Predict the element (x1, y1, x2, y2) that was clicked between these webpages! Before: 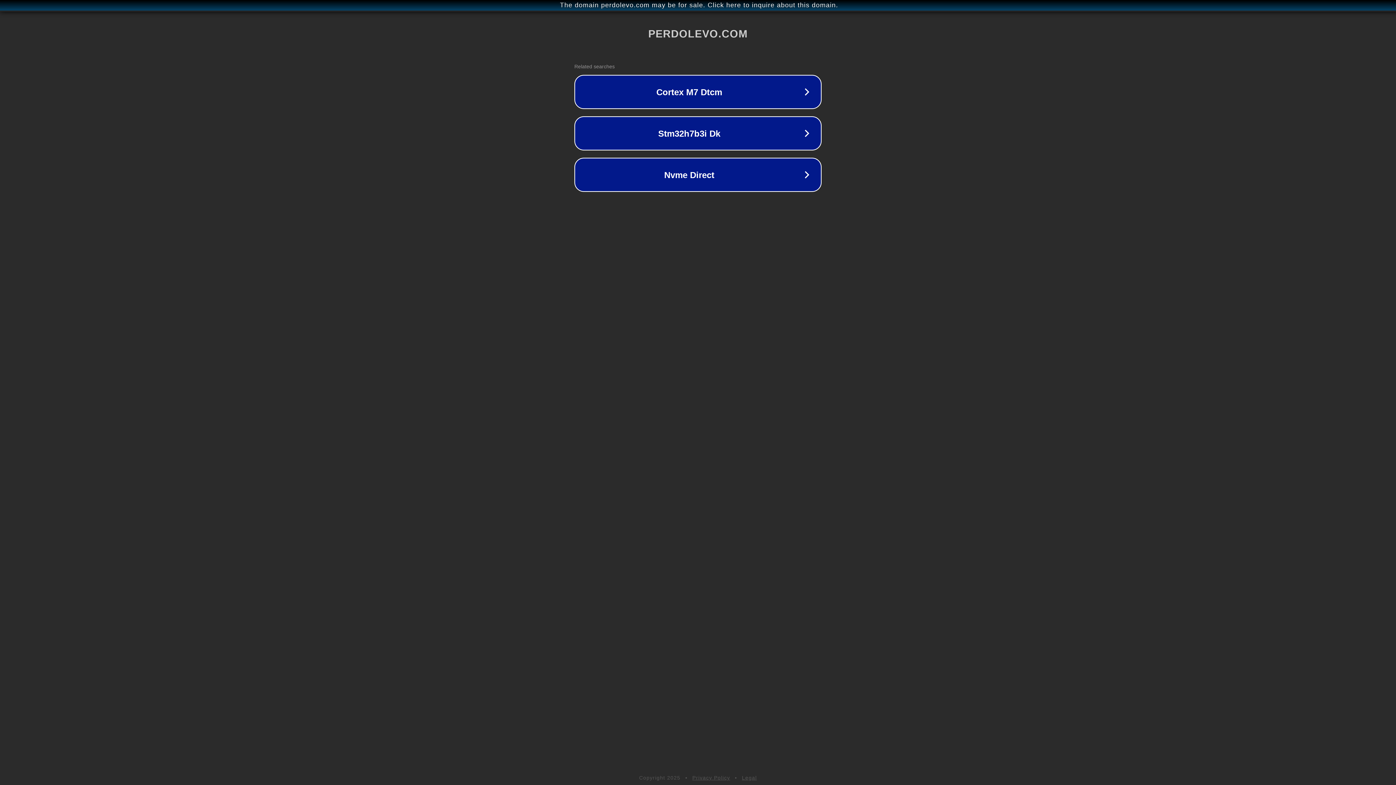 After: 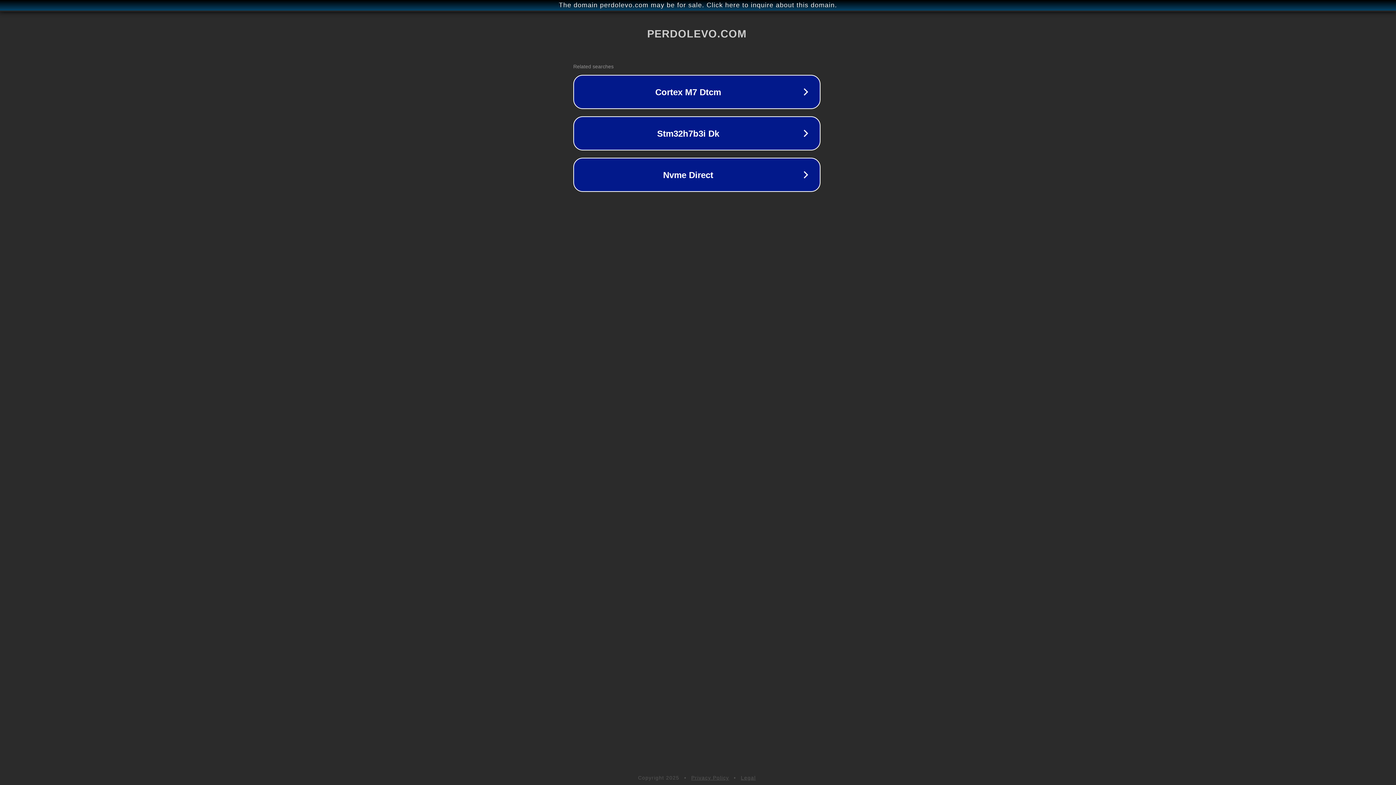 Action: label: The domain perdolevo.com may be for sale. Click here to inquire about this domain. bbox: (1, 1, 1397, 9)